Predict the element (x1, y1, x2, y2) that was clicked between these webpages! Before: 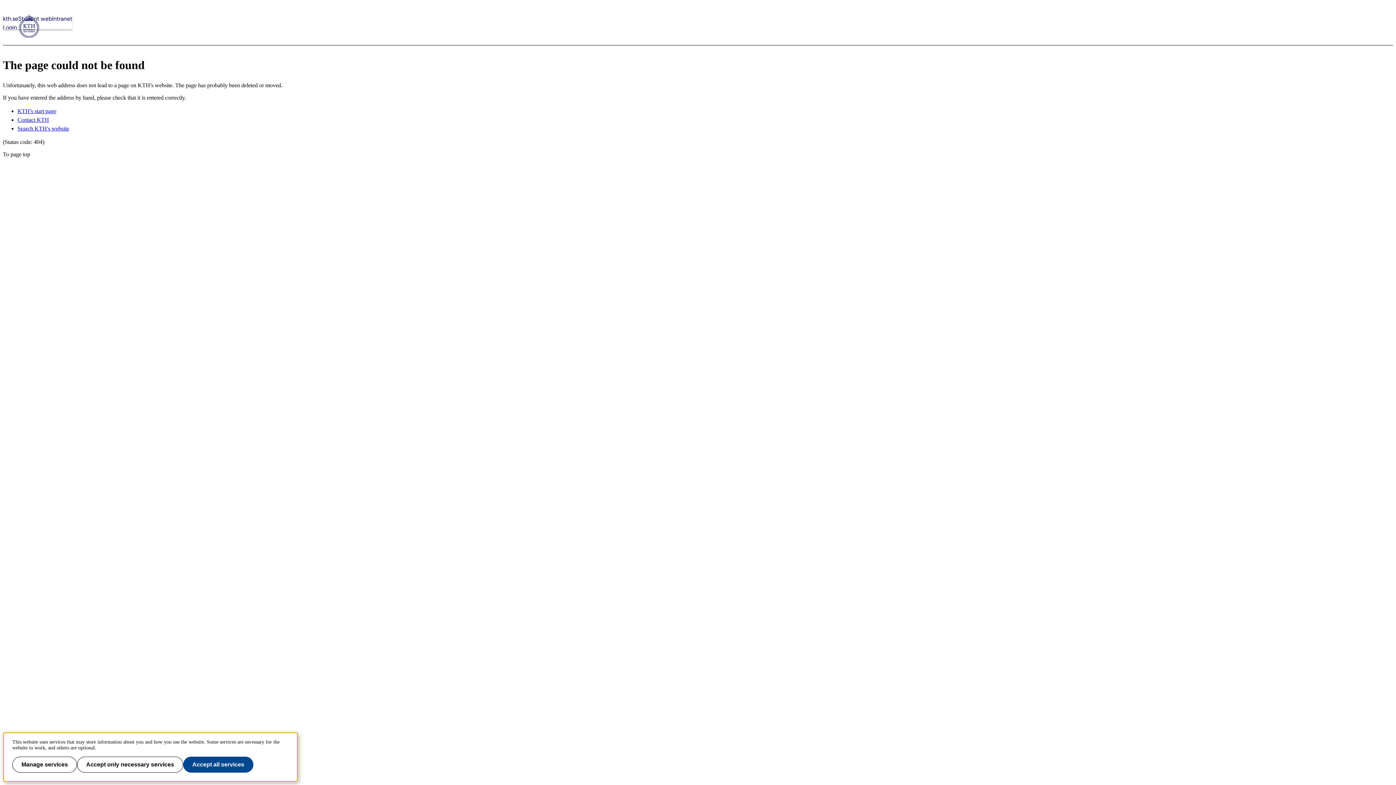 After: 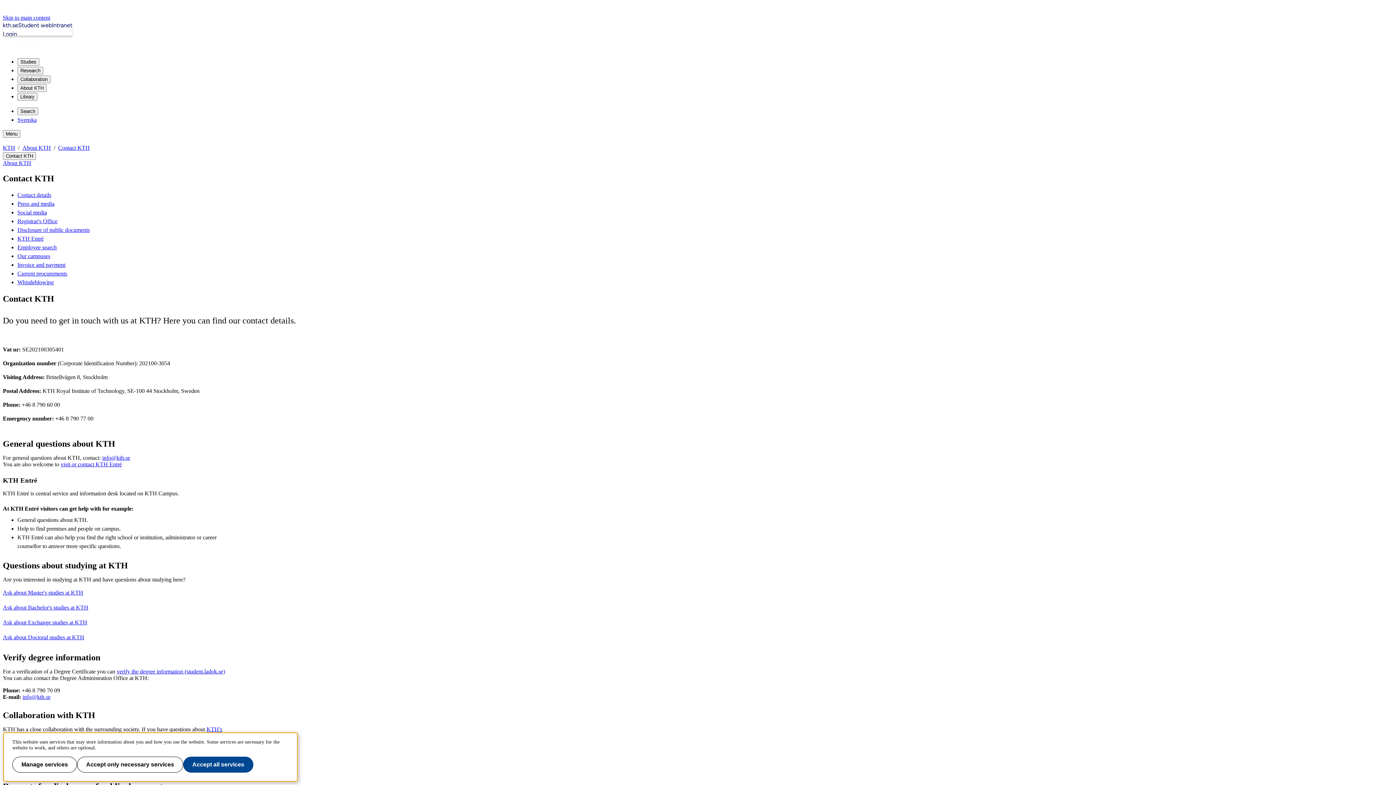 Action: bbox: (17, 116, 49, 123) label: Contact KTH